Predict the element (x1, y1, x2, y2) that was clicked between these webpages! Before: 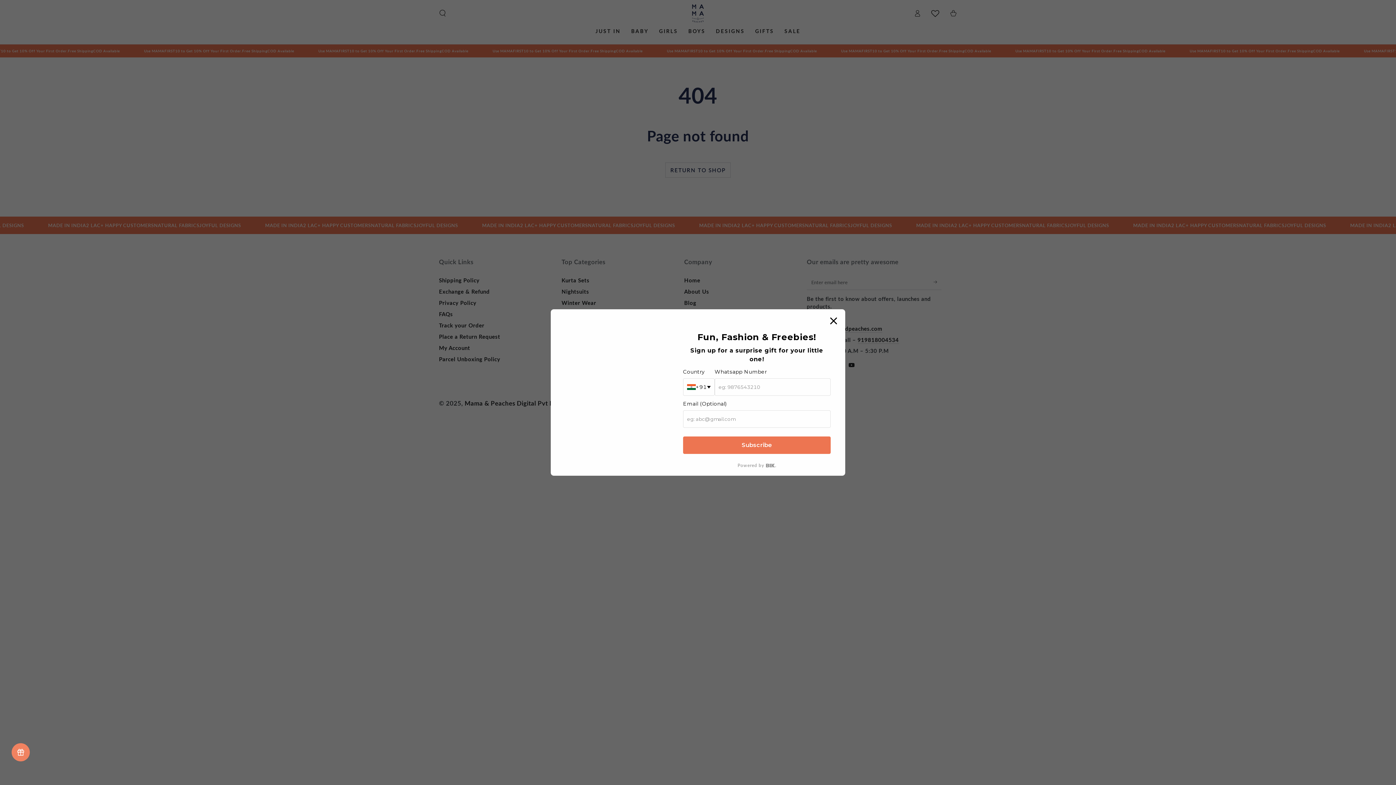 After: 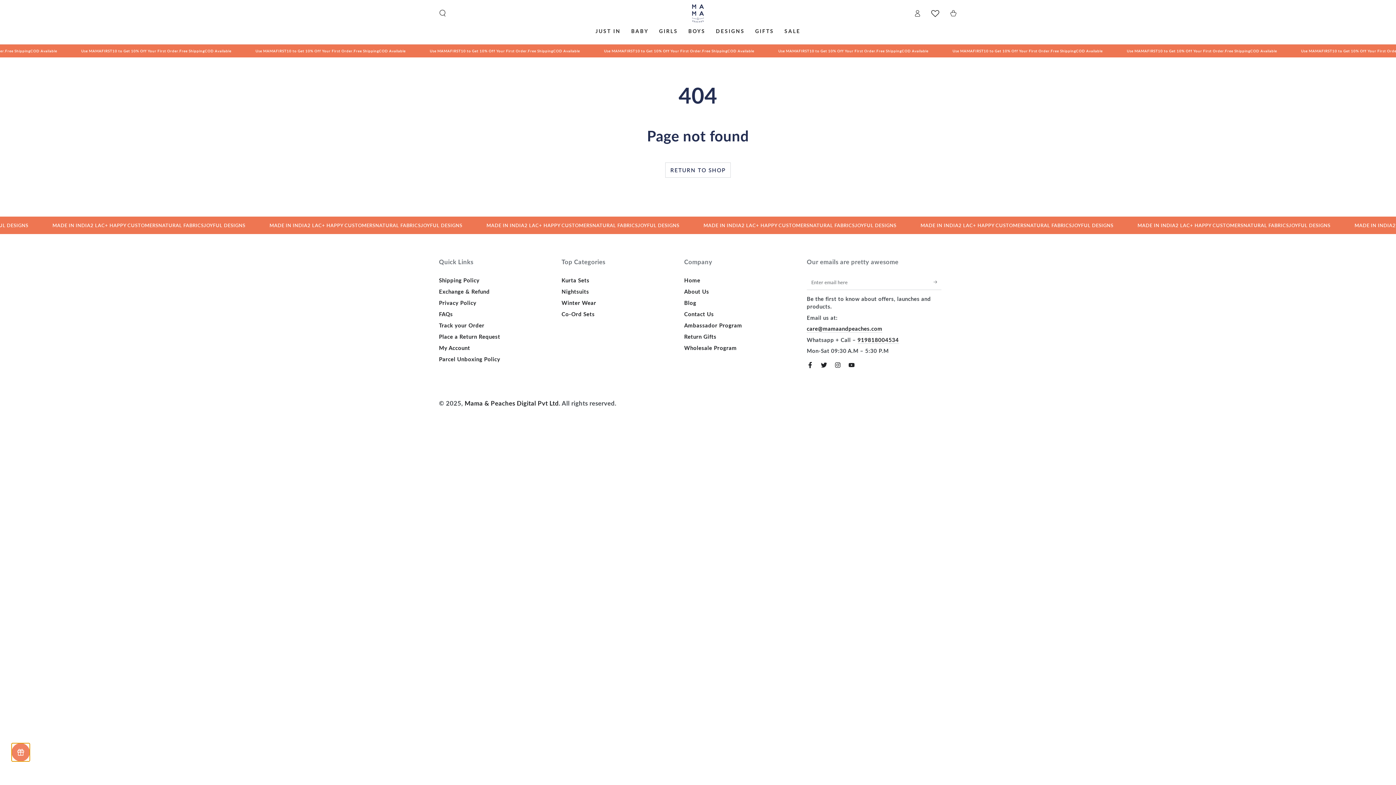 Action: bbox: (11, 743, 29, 761)